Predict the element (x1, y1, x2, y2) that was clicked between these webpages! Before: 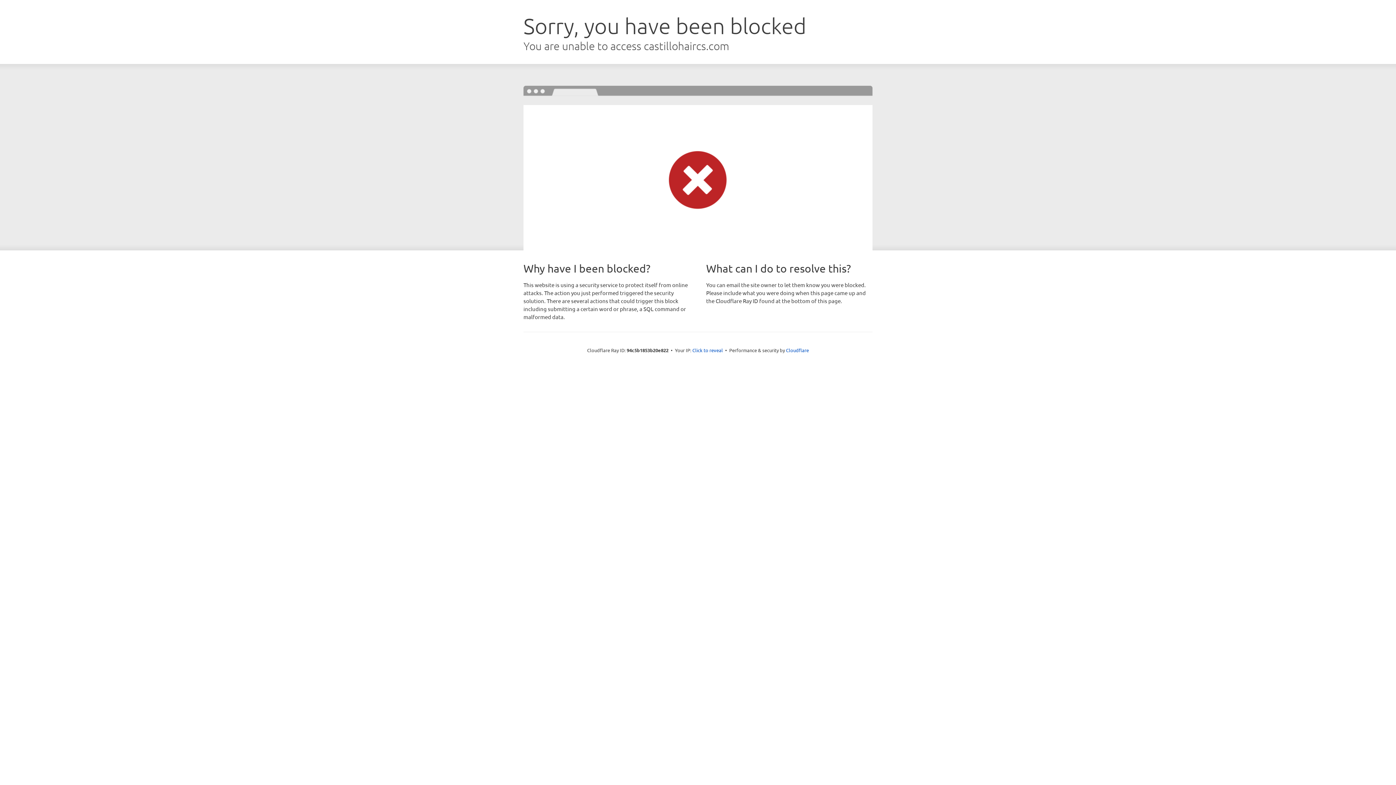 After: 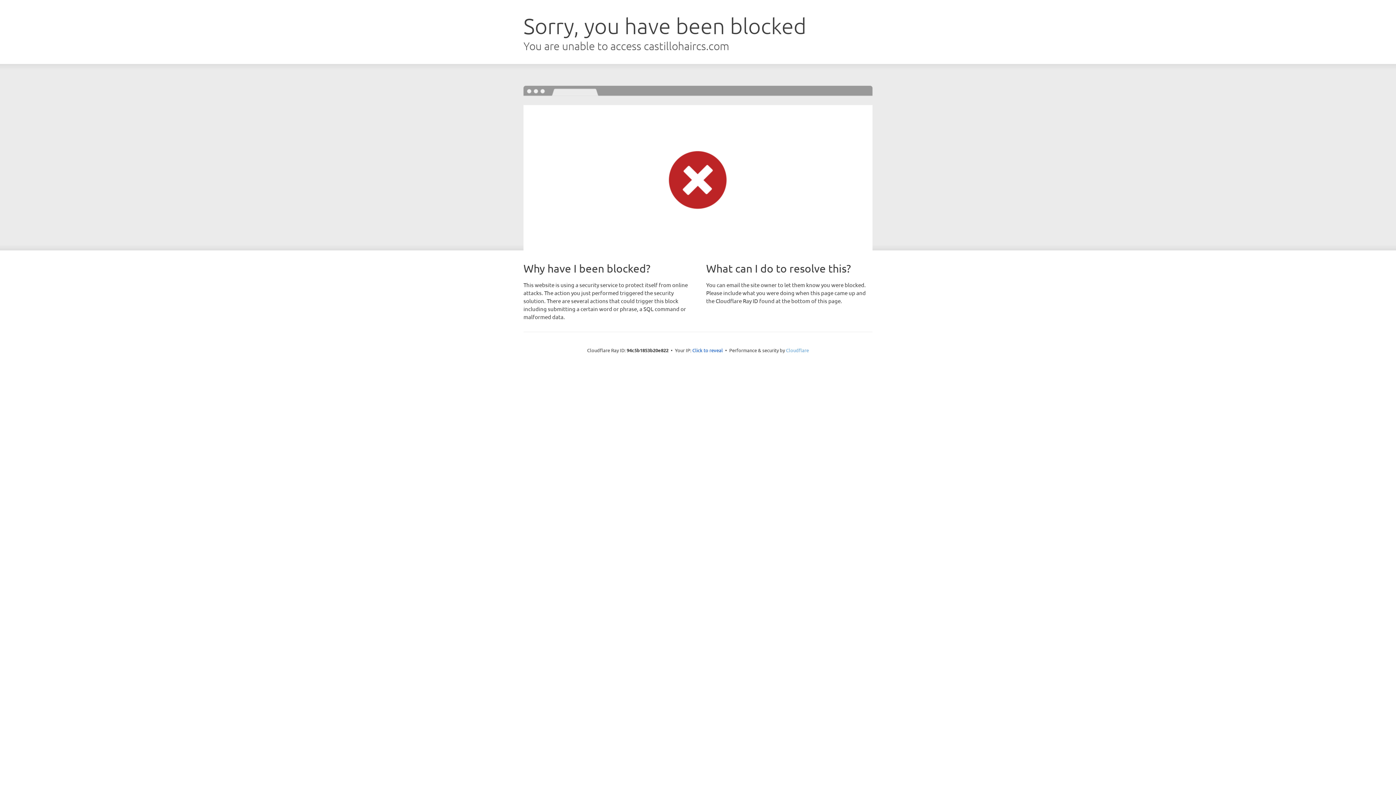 Action: label: Cloudflare bbox: (786, 347, 809, 353)